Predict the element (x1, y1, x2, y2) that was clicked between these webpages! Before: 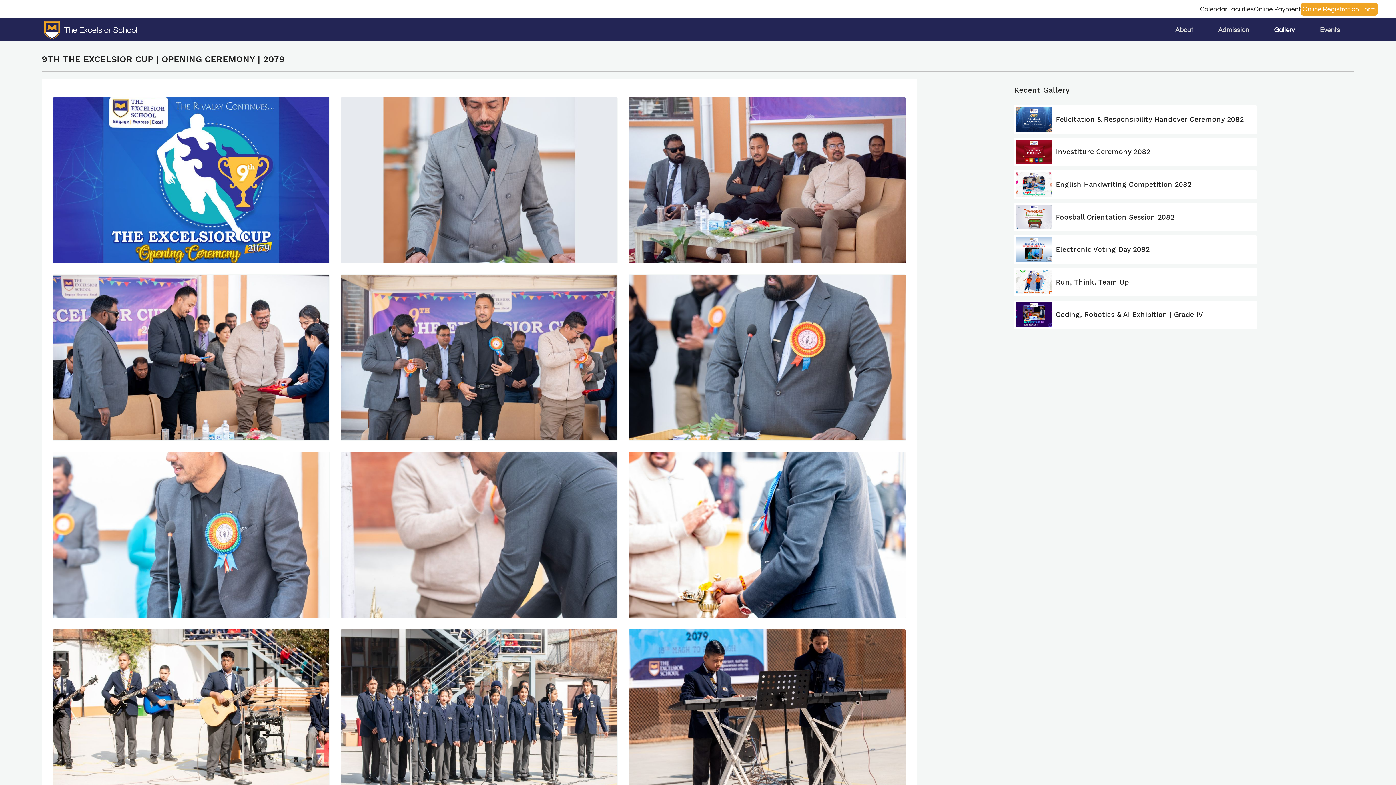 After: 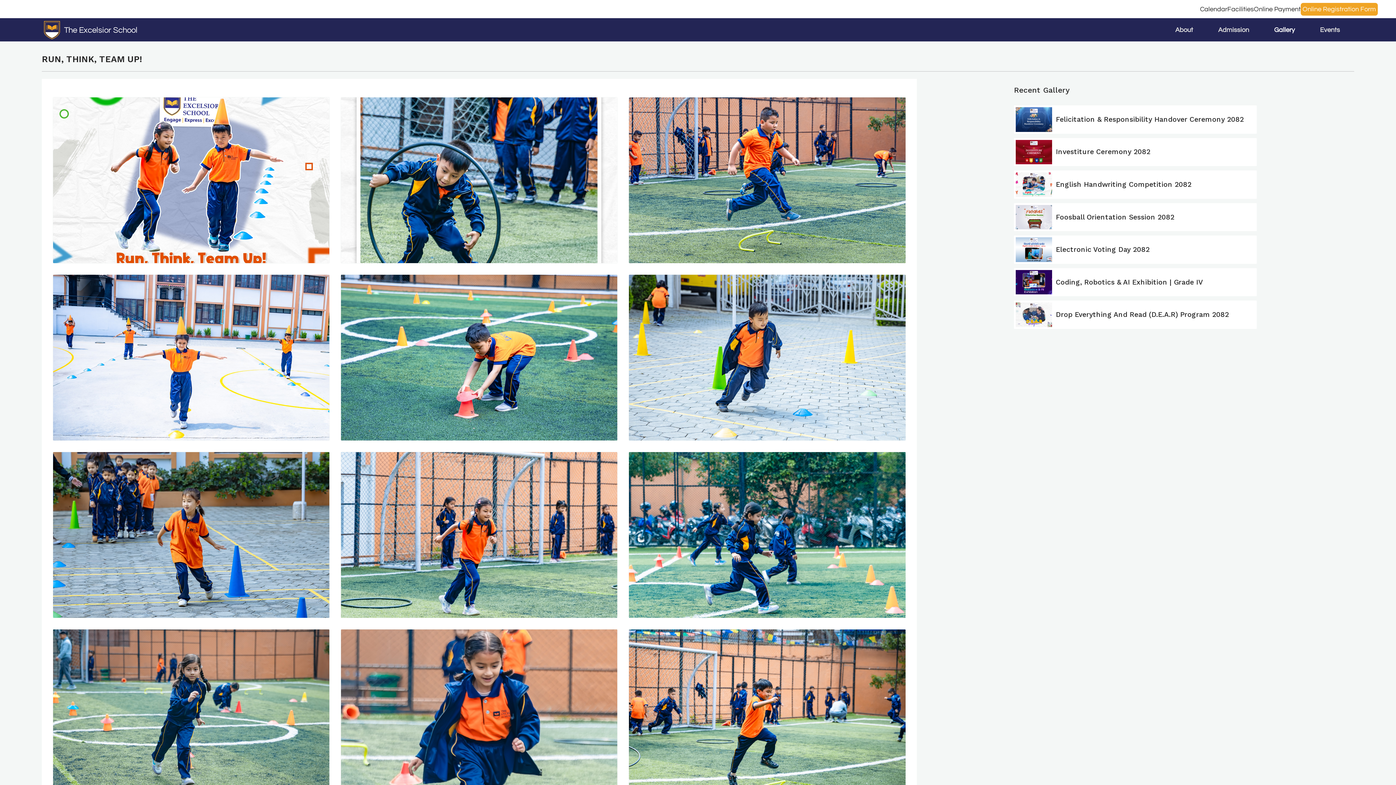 Action: bbox: (1013, 267, 1257, 296) label: Run, Think, Team Up!